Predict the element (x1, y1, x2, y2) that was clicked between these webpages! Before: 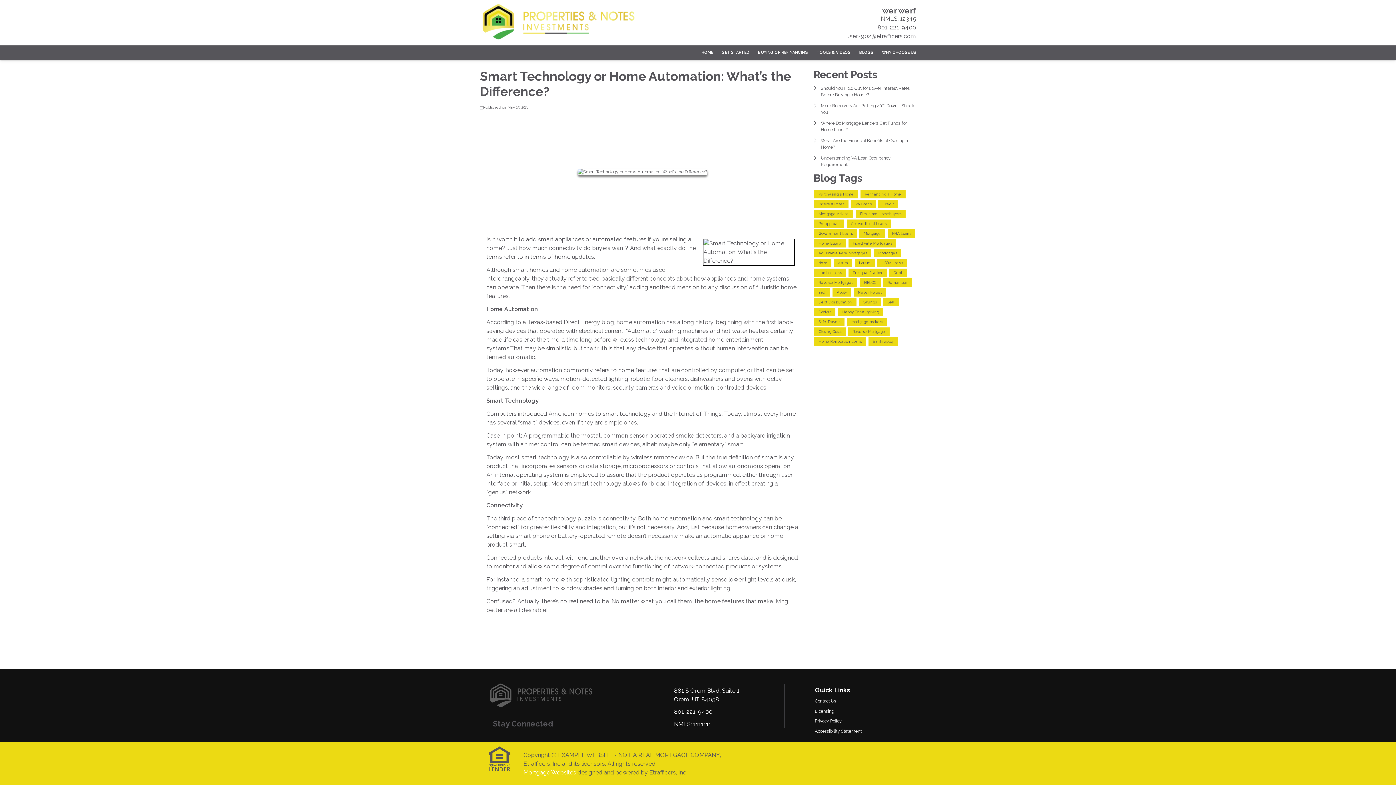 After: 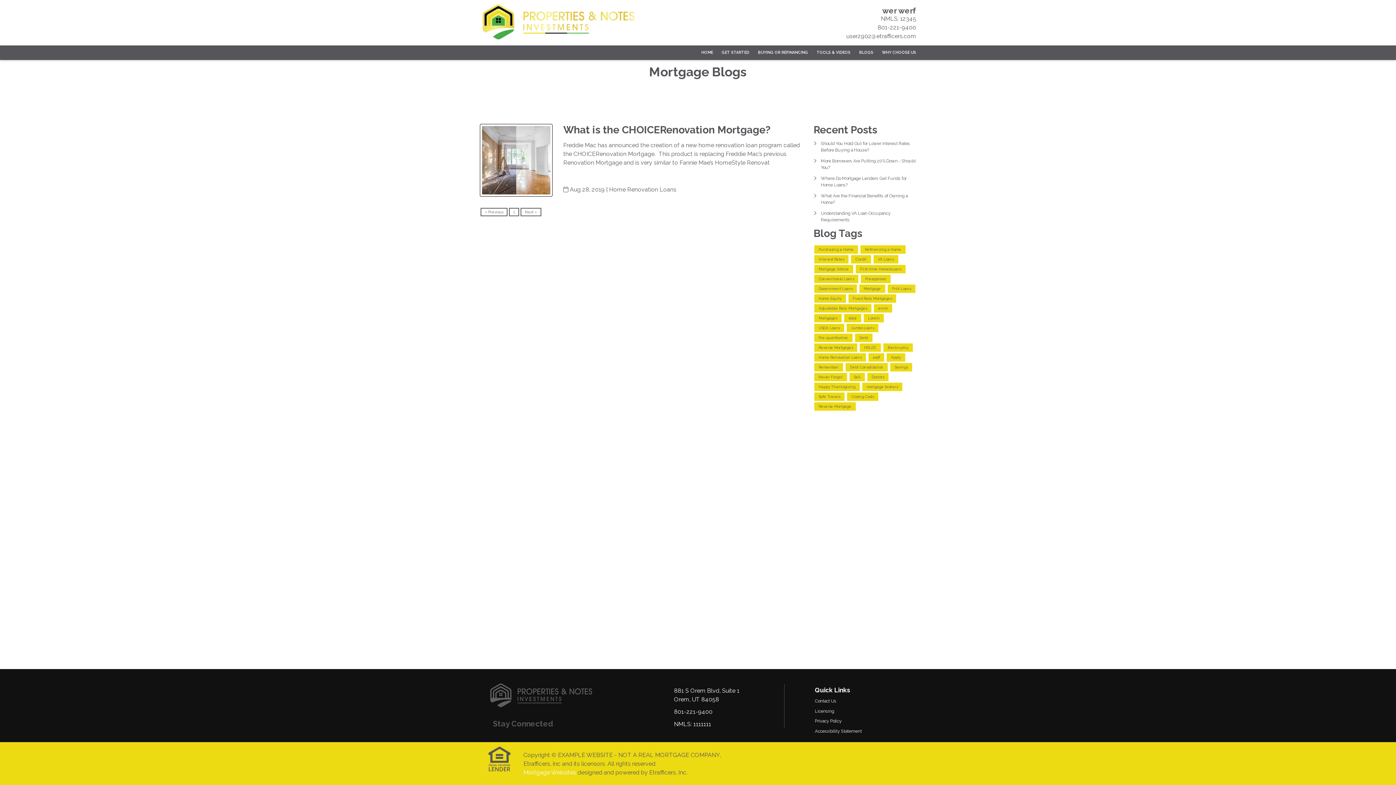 Action: bbox: (814, 337, 866, 345) label: Home Renovation Loans